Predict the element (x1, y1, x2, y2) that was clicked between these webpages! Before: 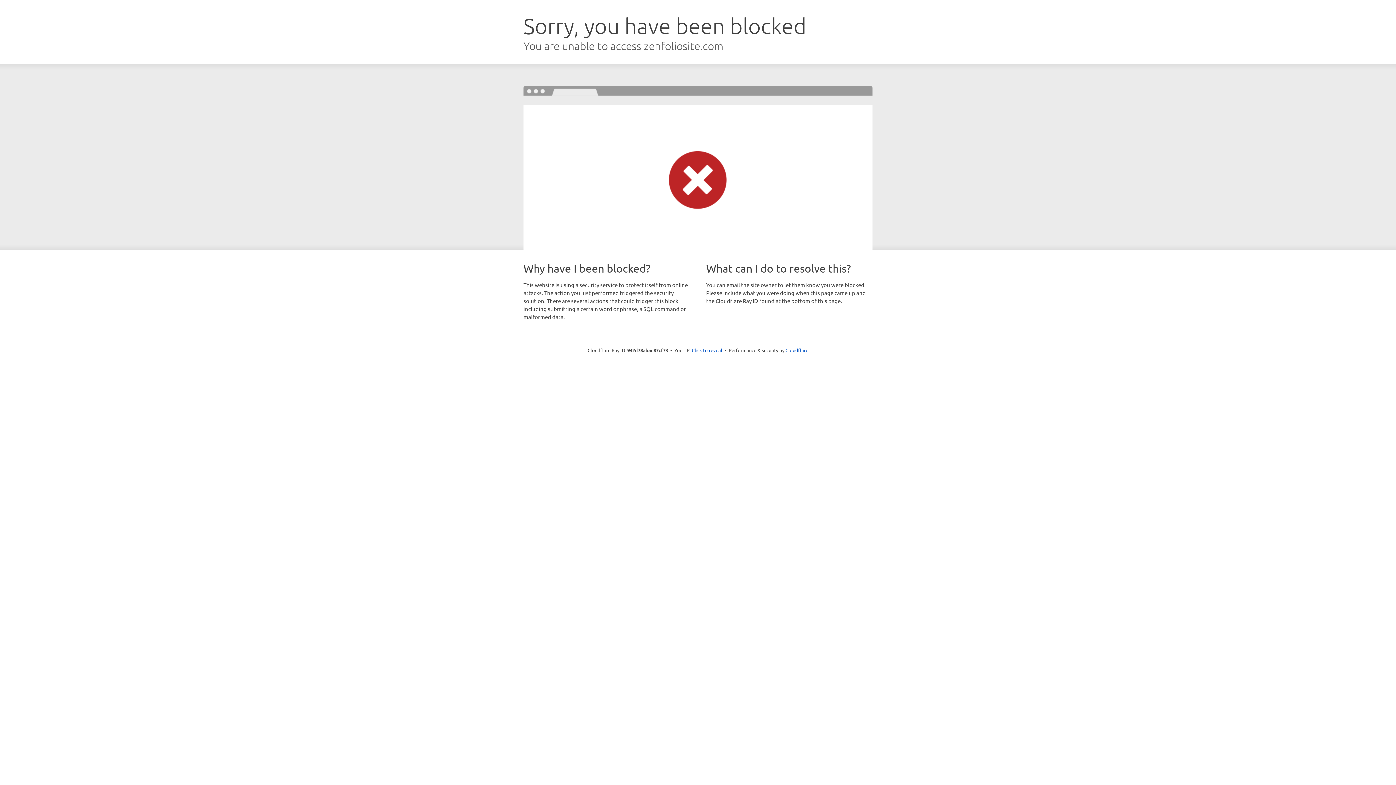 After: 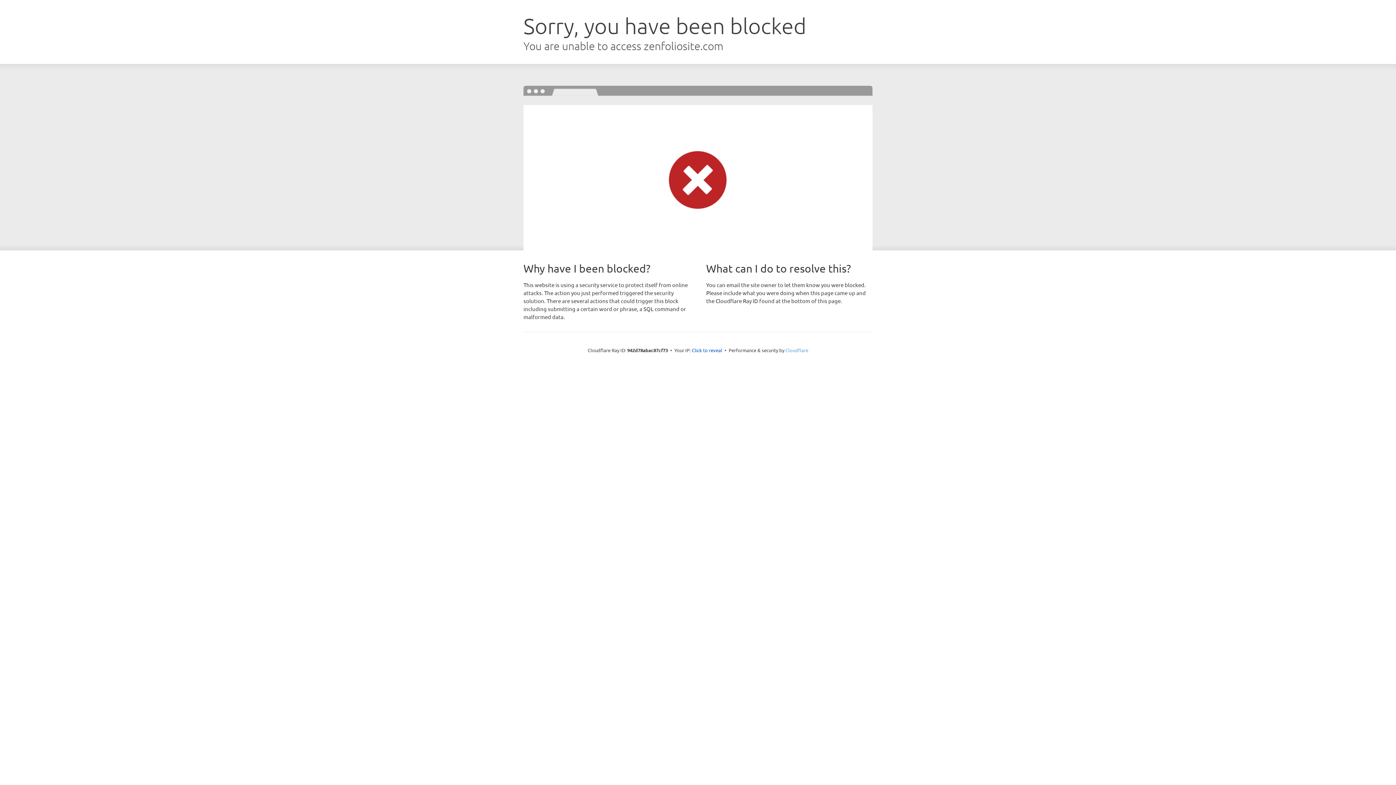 Action: bbox: (785, 347, 808, 353) label: Cloudflare